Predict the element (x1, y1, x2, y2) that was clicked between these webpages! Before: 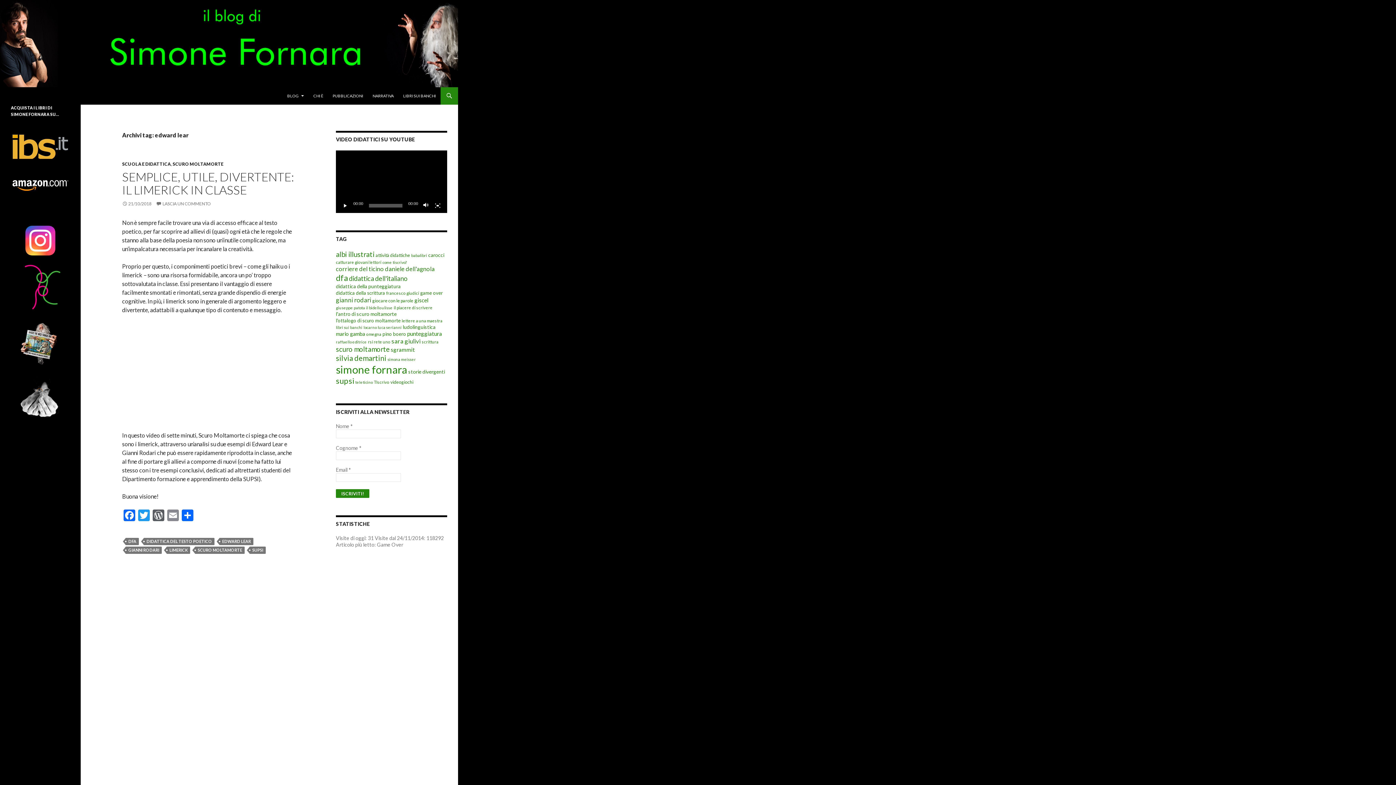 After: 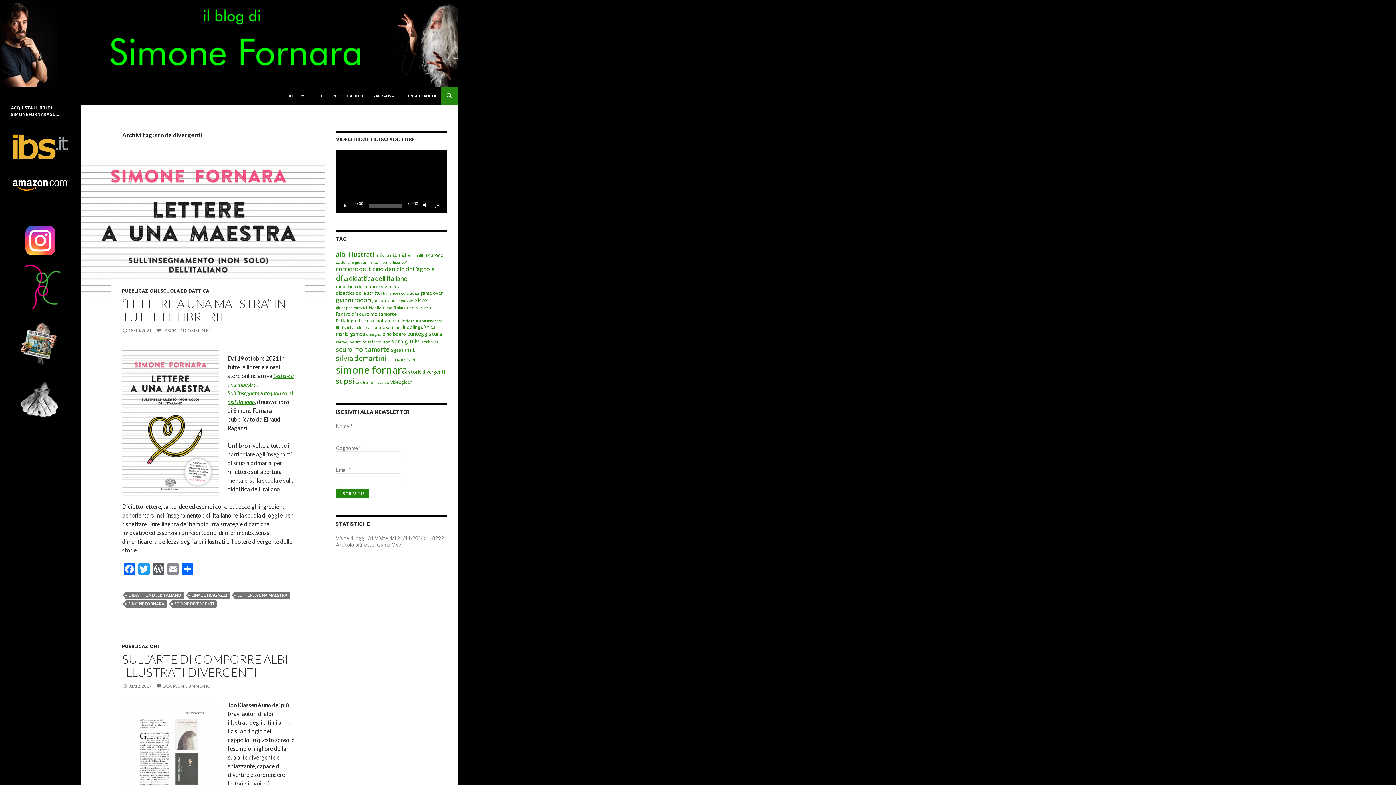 Action: bbox: (408, 368, 445, 374) label: storie divergenti (9 elementi)